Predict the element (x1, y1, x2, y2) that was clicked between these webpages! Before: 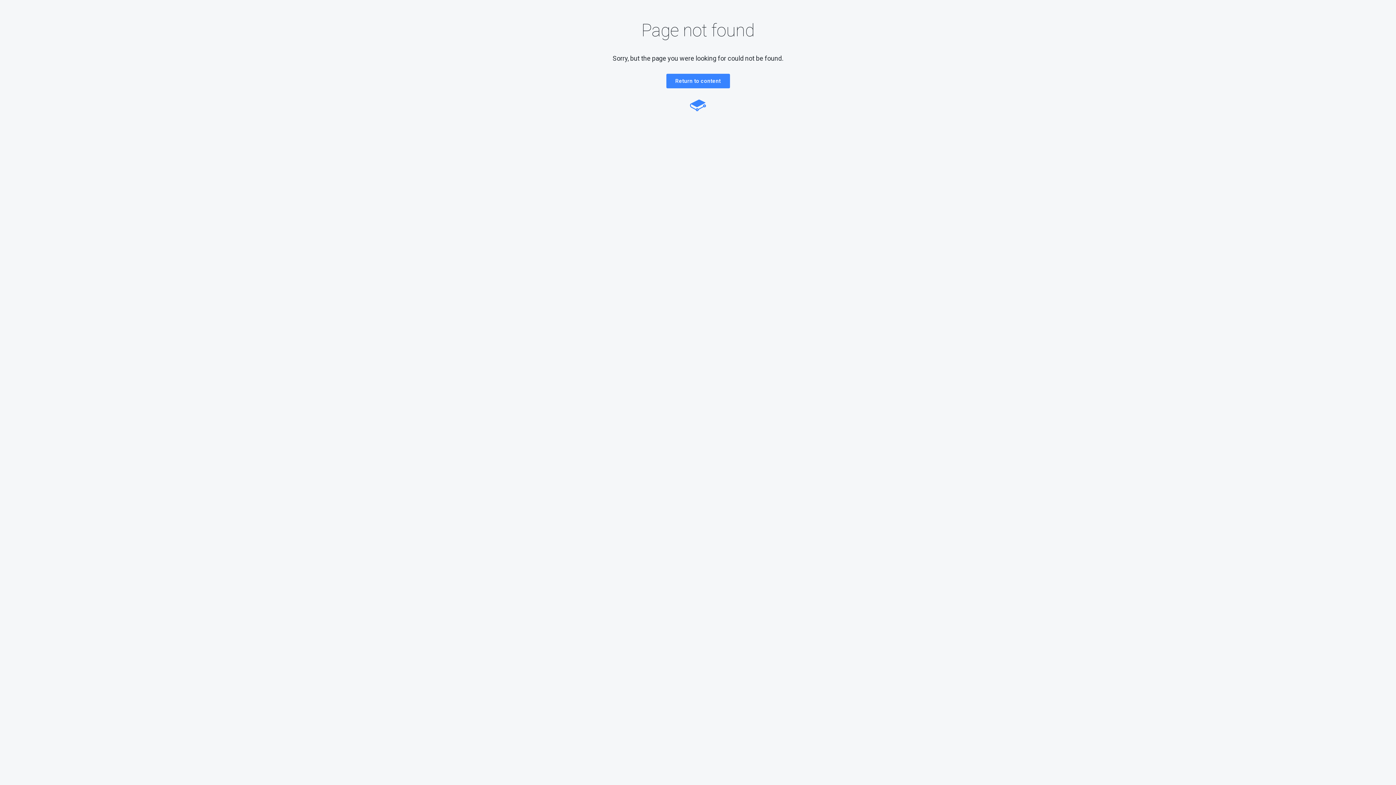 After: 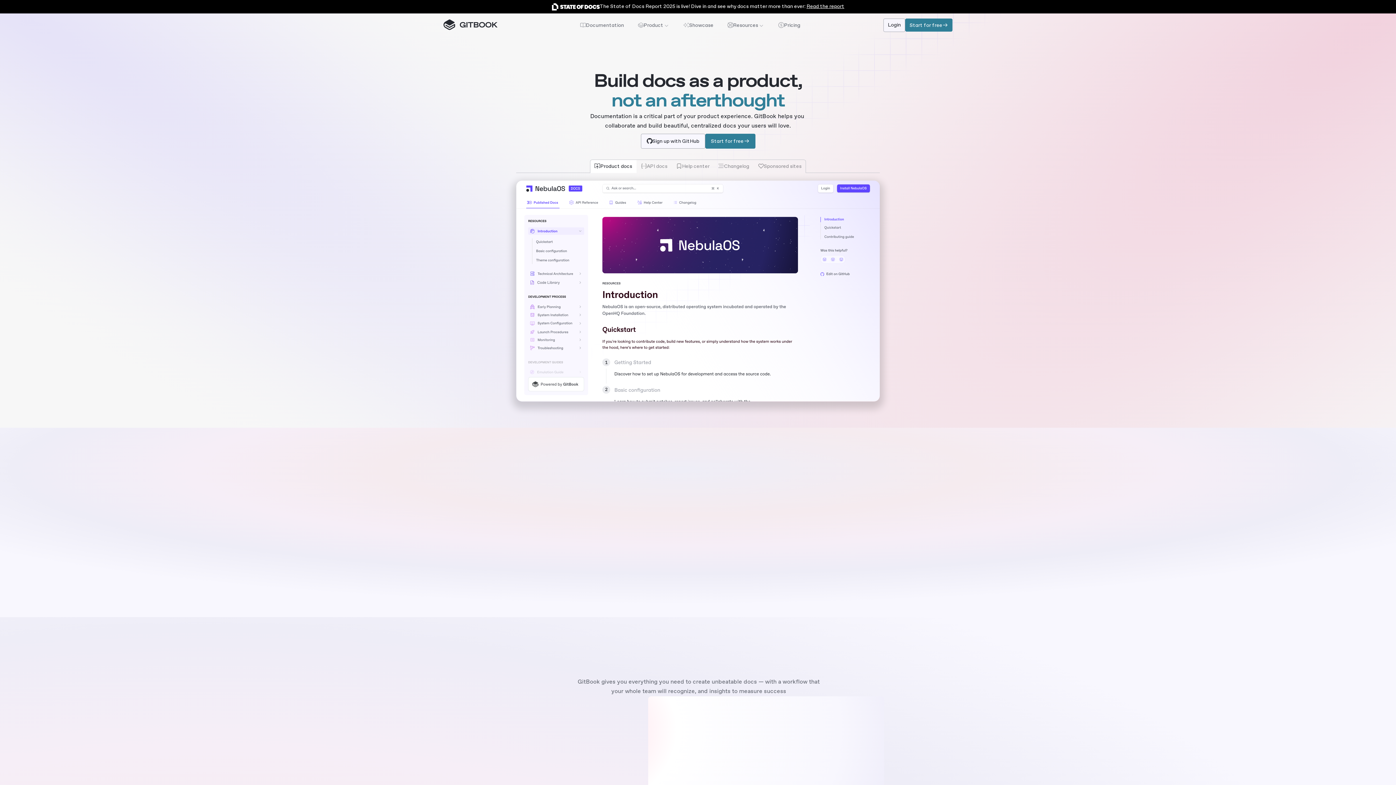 Action: bbox: (690, 99, 706, 106)